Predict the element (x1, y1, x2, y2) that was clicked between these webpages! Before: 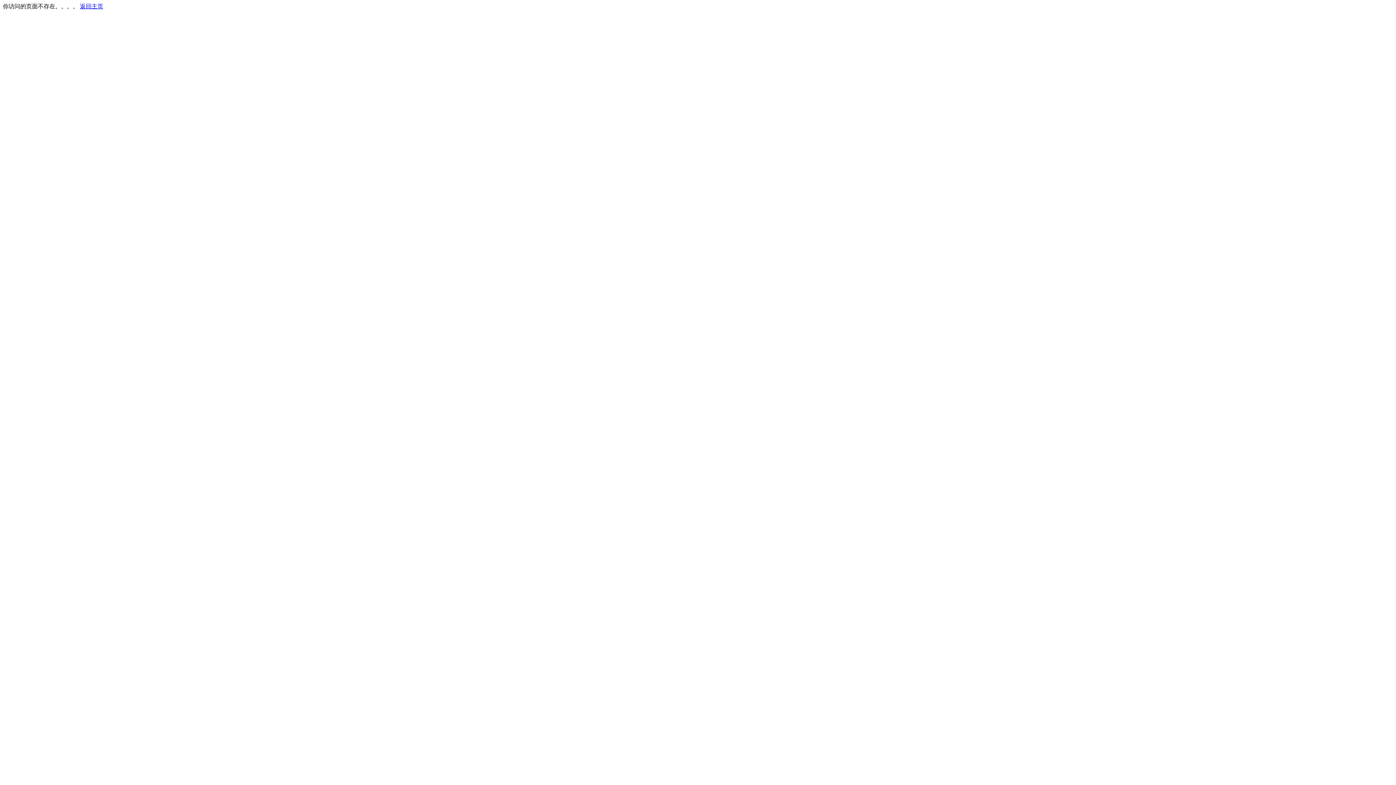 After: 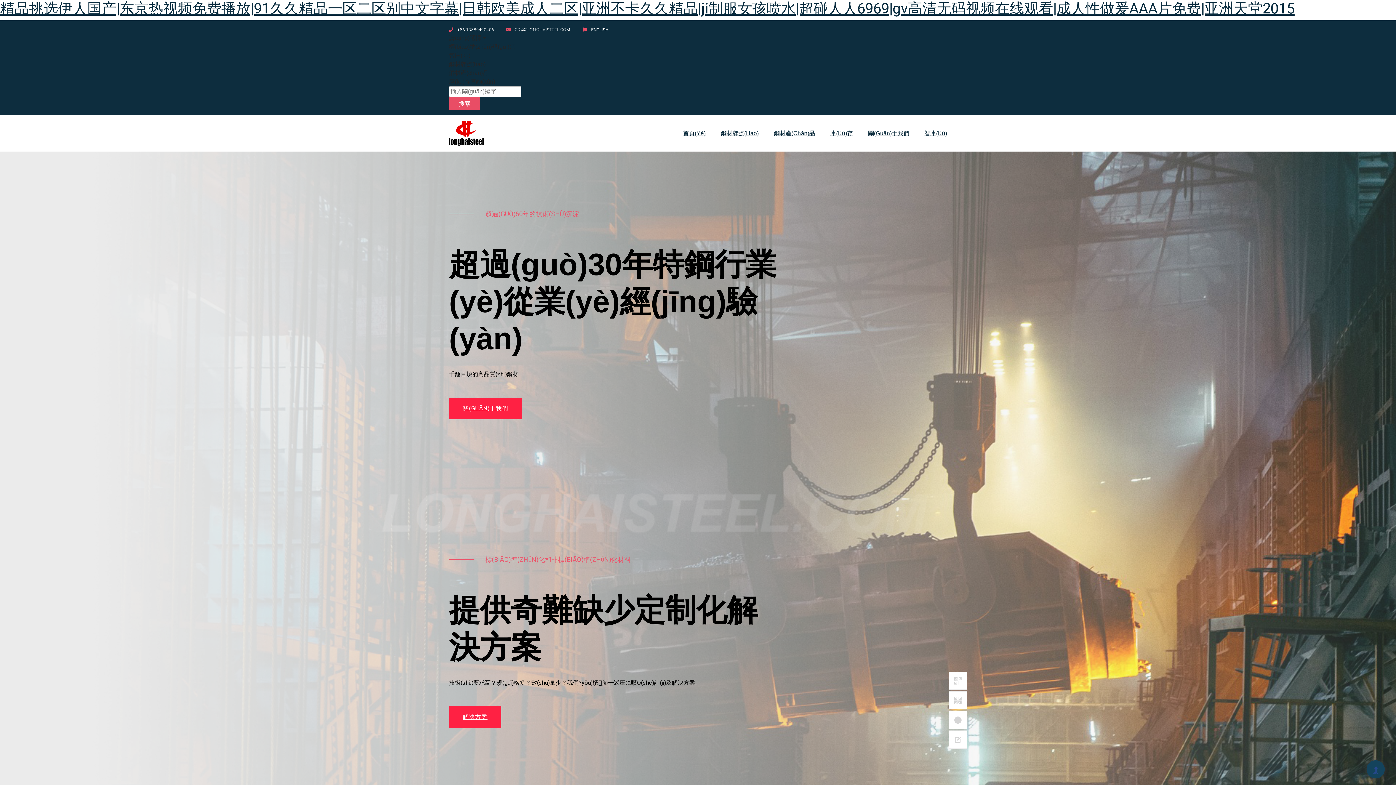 Action: bbox: (80, 3, 103, 9) label: 返回主页